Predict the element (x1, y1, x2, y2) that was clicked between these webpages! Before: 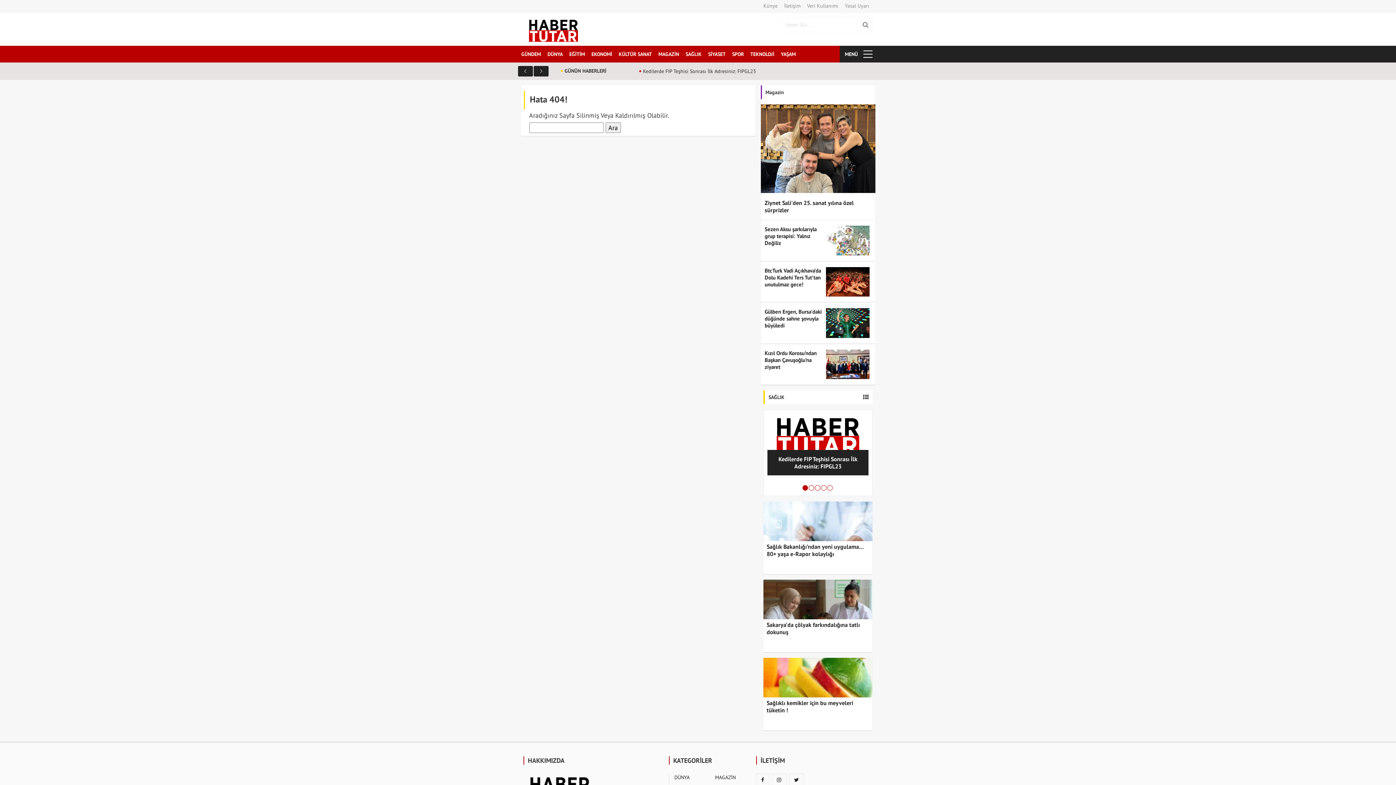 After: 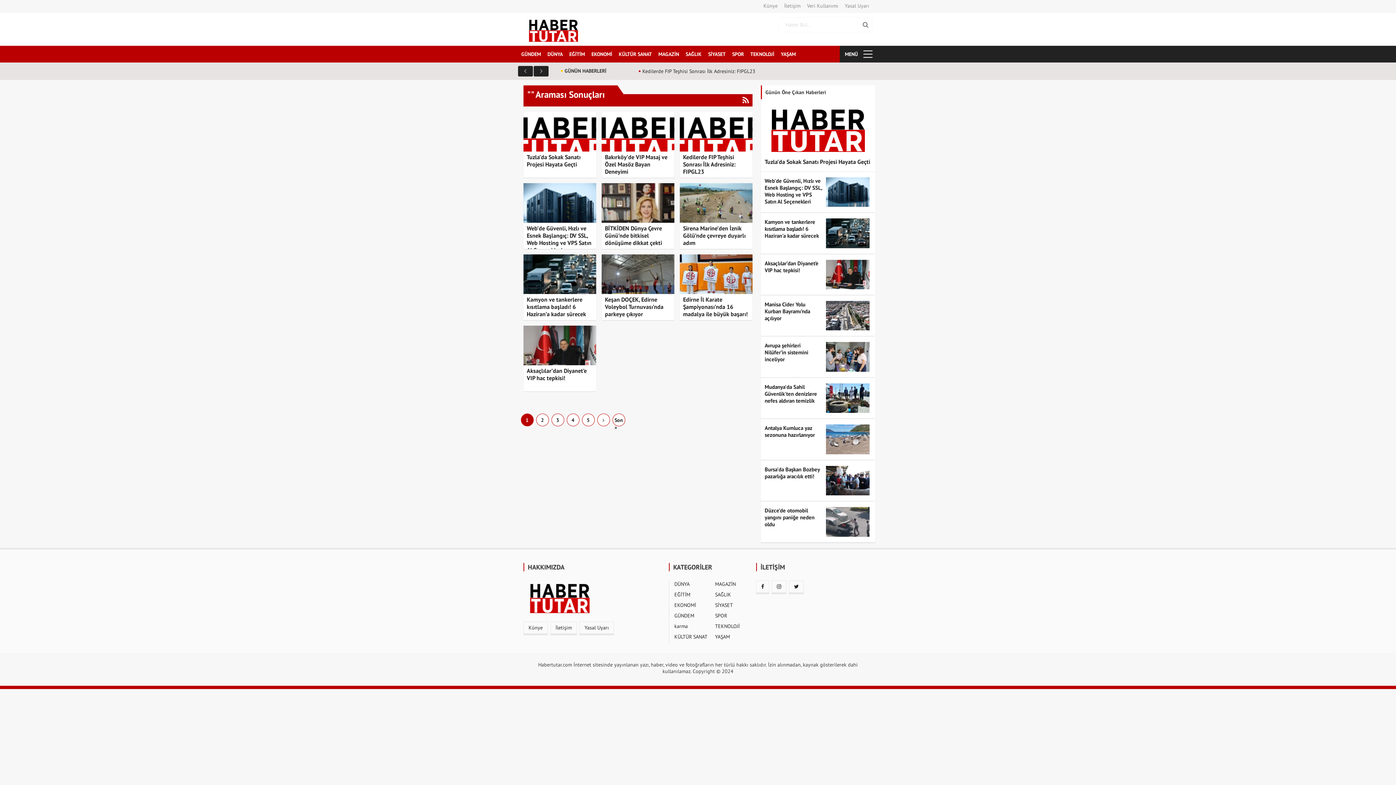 Action: bbox: (860, 20, 870, 29)